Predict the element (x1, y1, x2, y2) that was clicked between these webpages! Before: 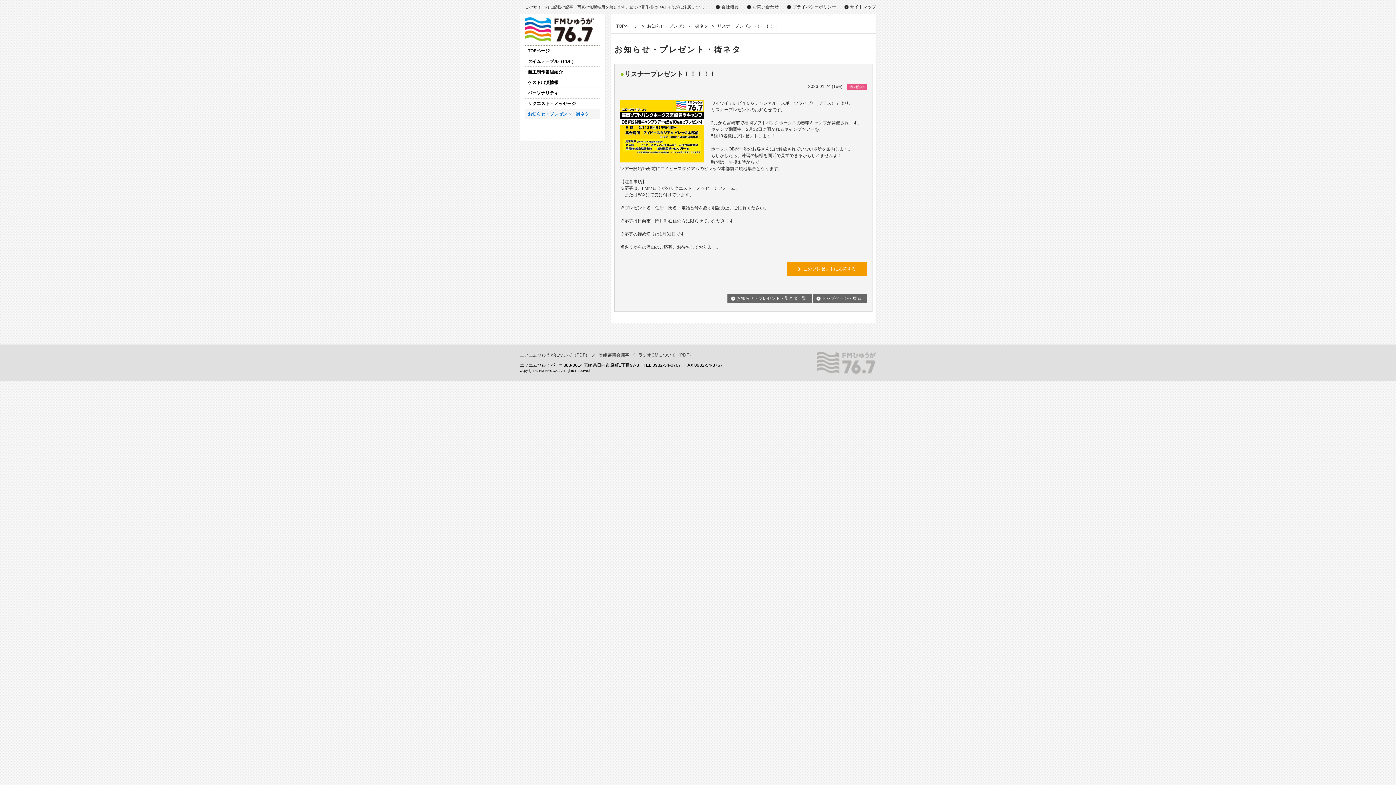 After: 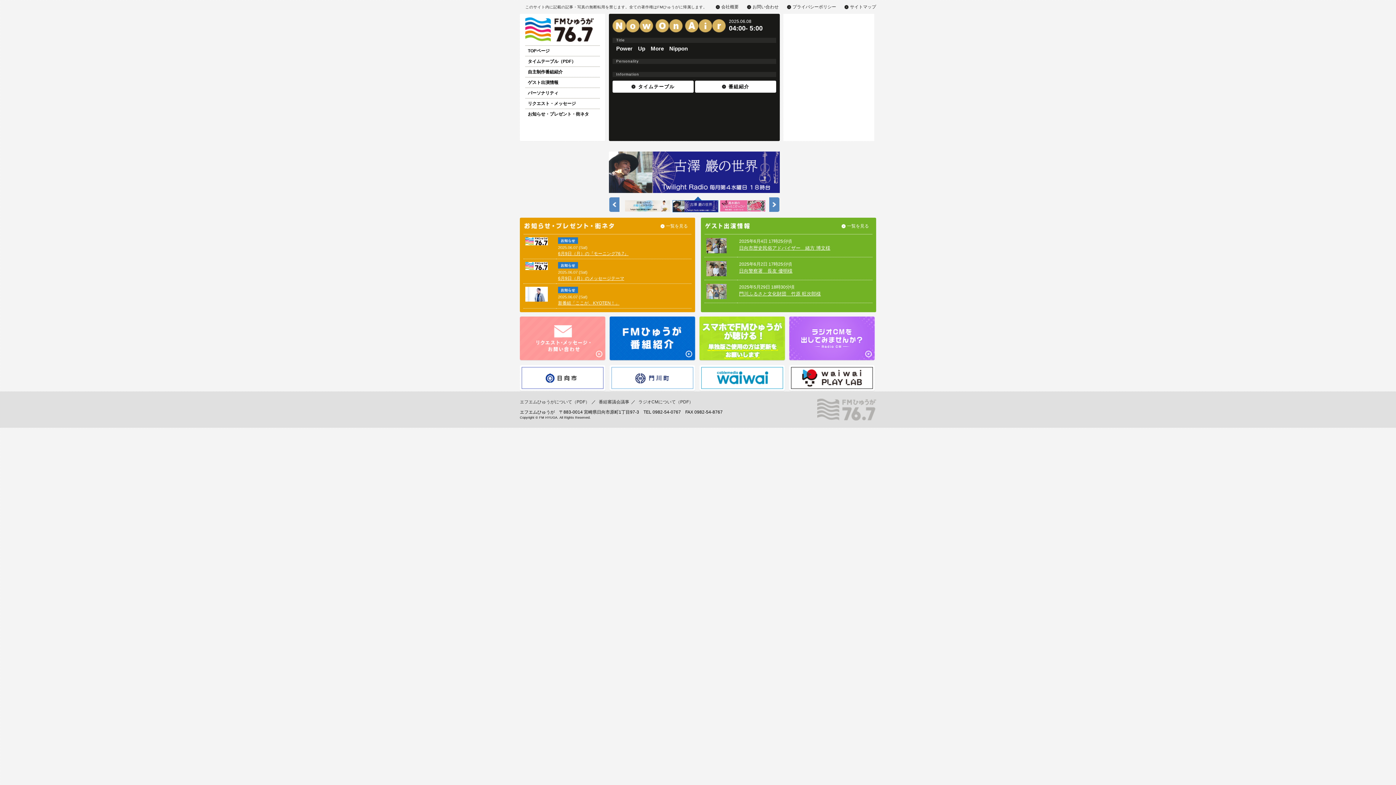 Action: label: TOPページ bbox: (616, 23, 641, 28)